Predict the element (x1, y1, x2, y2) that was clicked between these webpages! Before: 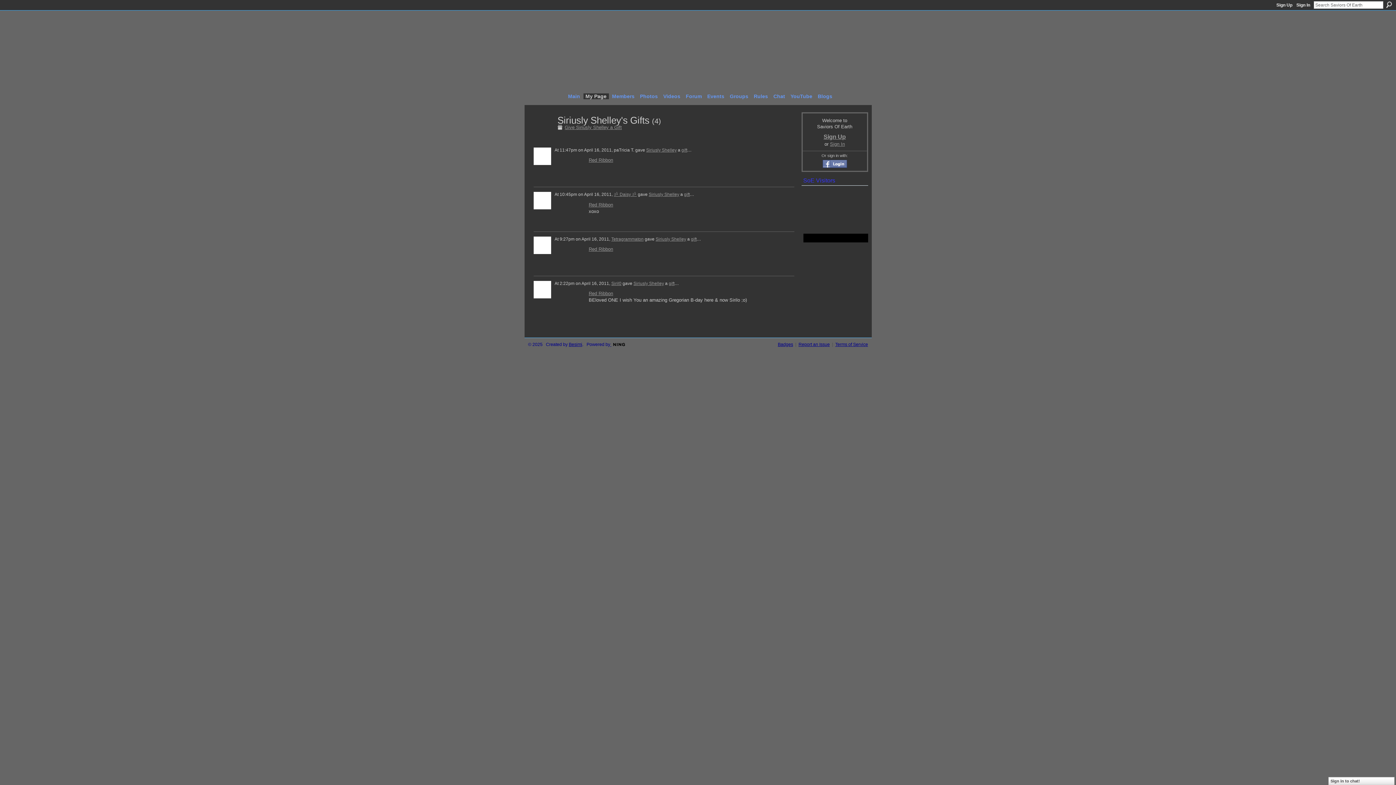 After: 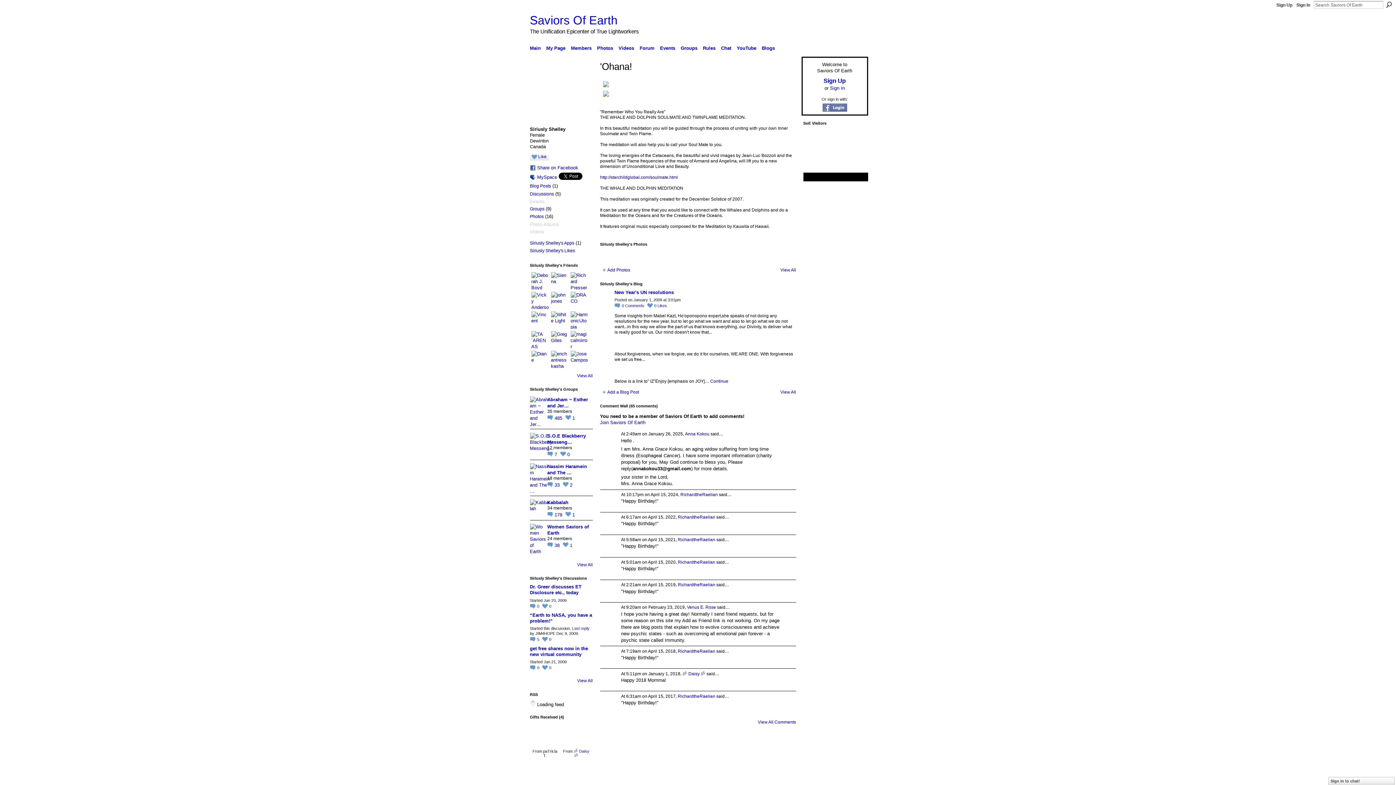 Action: bbox: (648, 192, 679, 197) label: Siriusly Shelley